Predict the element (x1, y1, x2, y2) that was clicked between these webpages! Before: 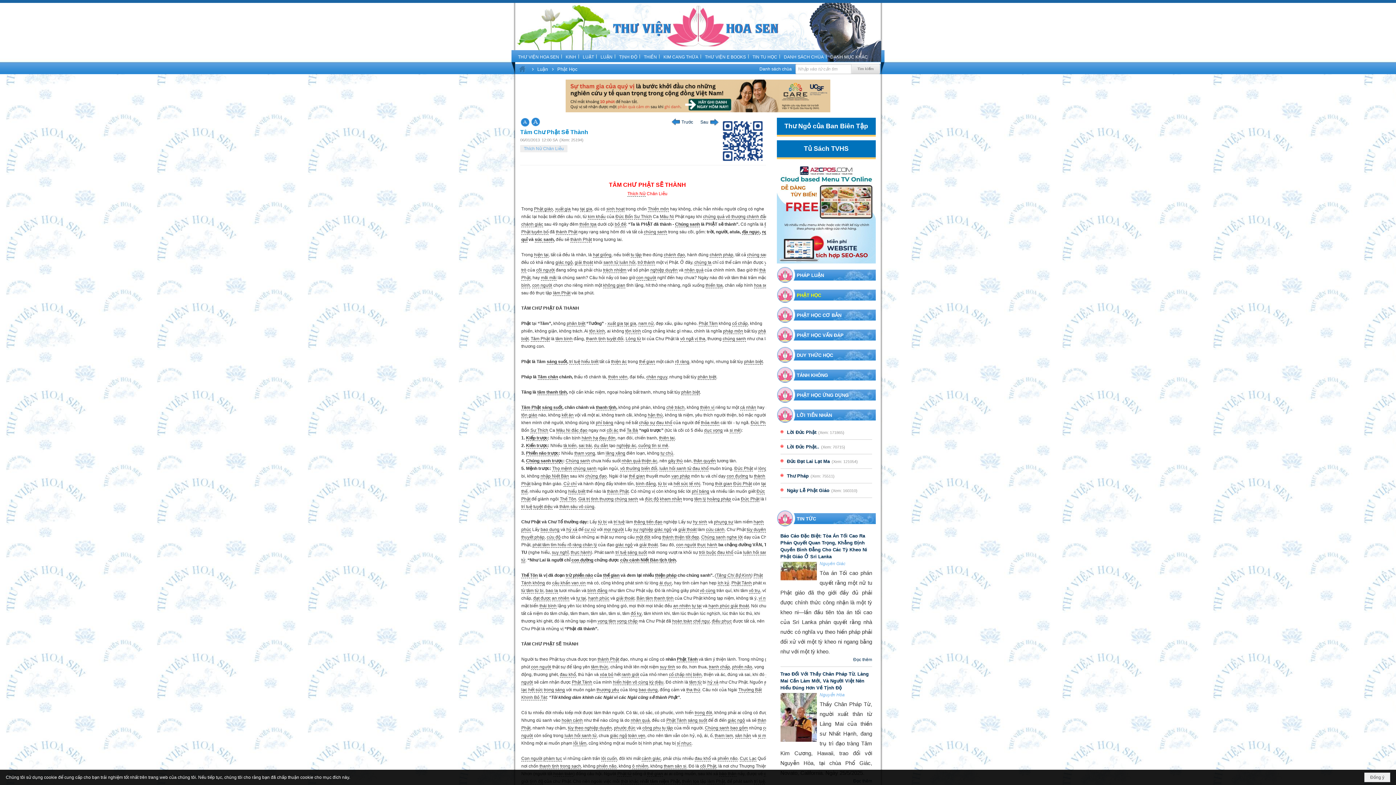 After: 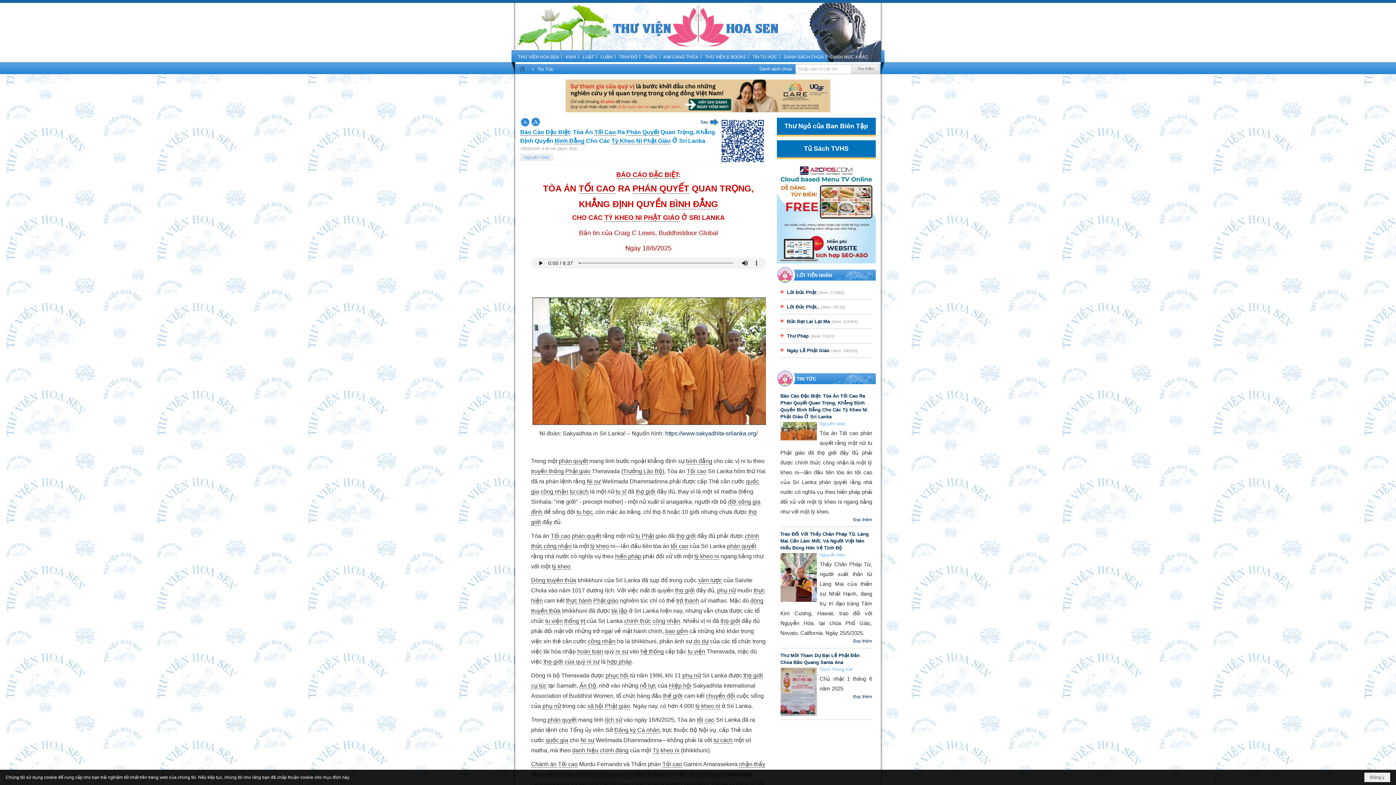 Action: bbox: (780, 562, 816, 580)